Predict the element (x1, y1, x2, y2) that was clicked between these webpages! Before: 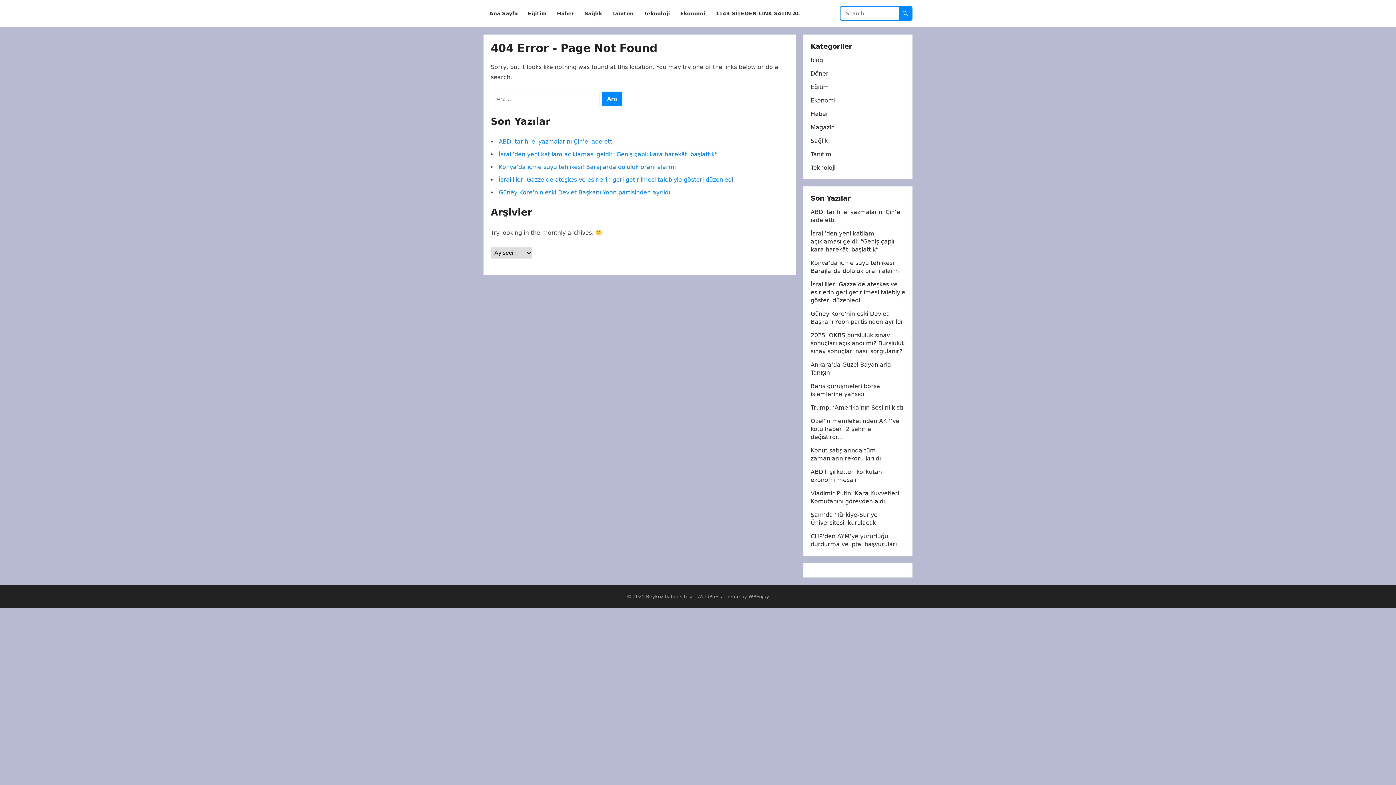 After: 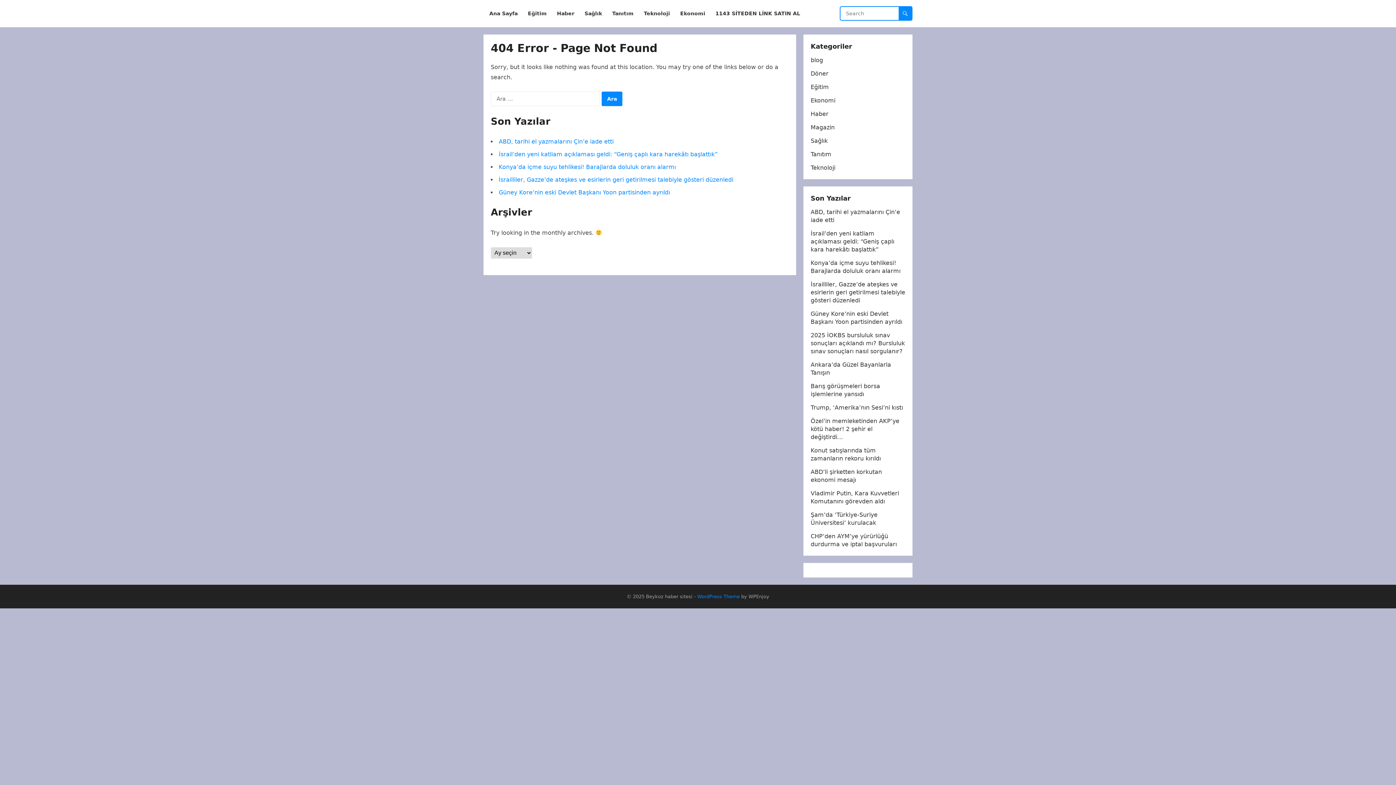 Action: bbox: (697, 594, 740, 599) label: WordPress Theme